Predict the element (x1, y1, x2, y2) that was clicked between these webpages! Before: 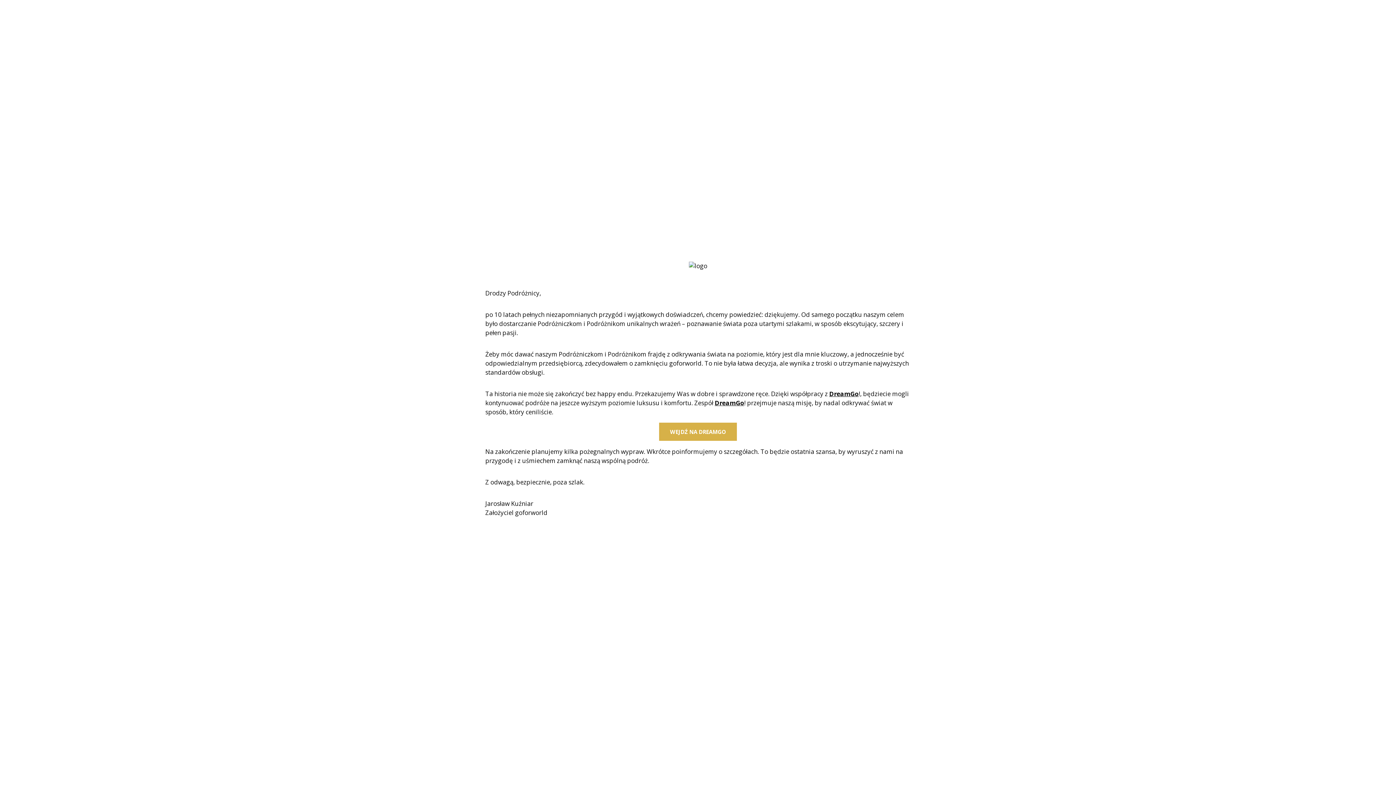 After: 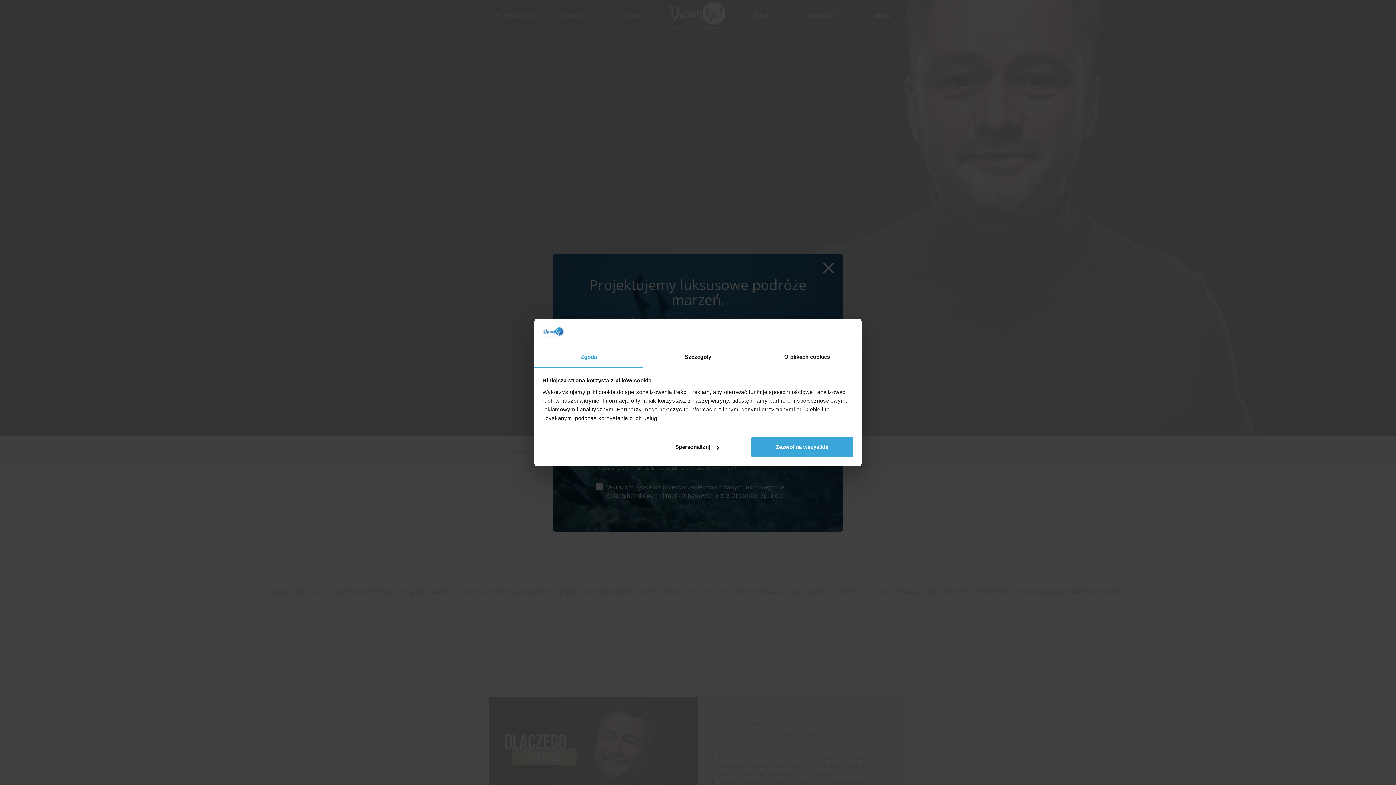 Action: bbox: (714, 398, 744, 407) label: DreamGo